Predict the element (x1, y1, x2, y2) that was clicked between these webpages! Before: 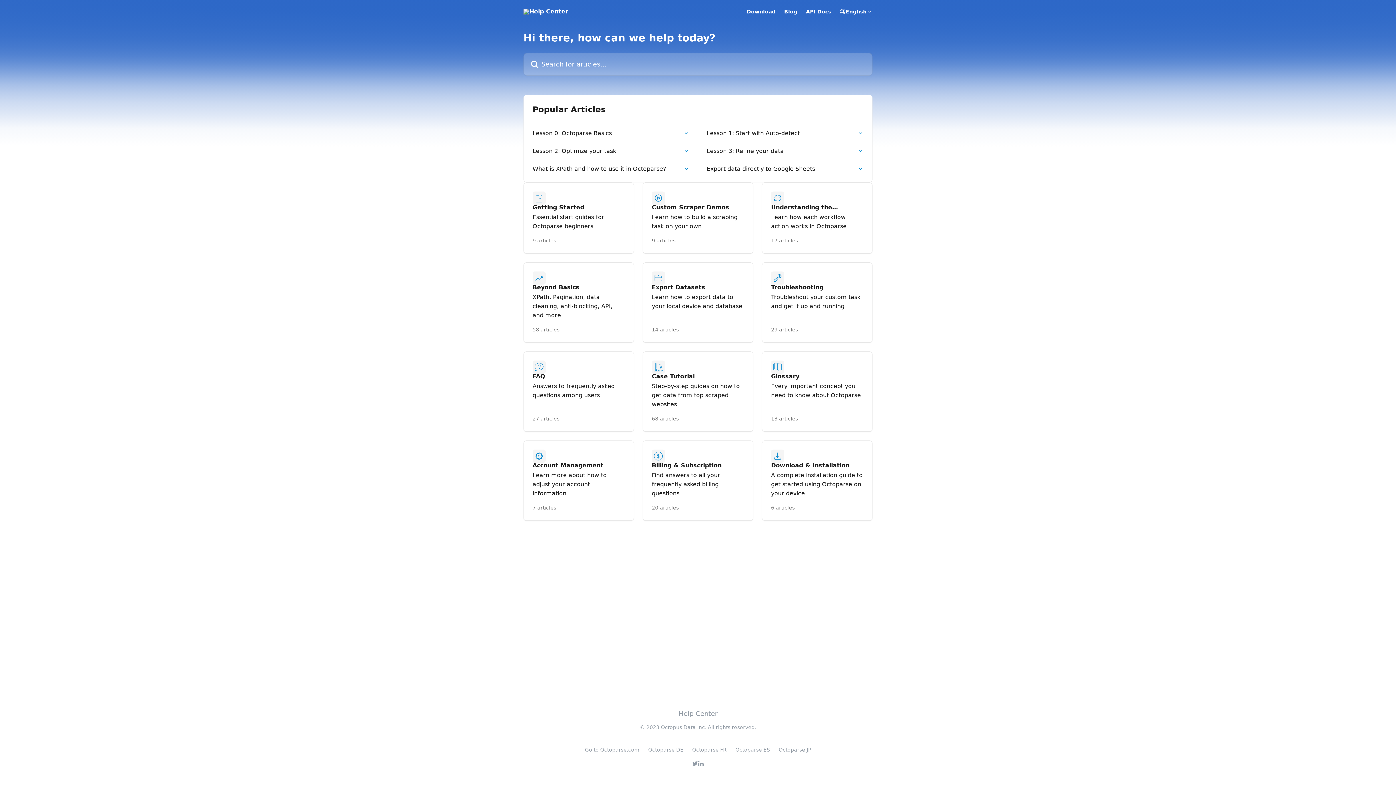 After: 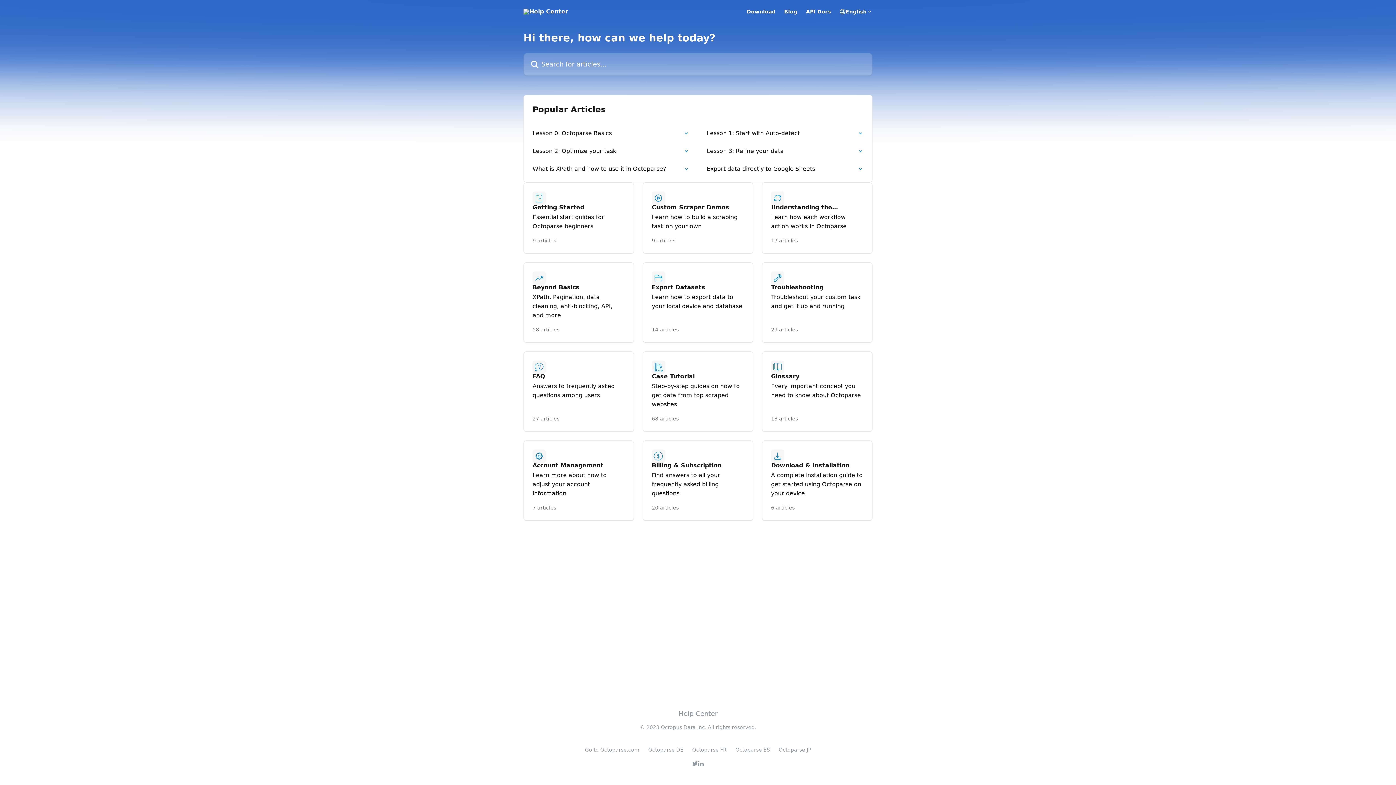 Action: bbox: (523, 8, 568, 14)